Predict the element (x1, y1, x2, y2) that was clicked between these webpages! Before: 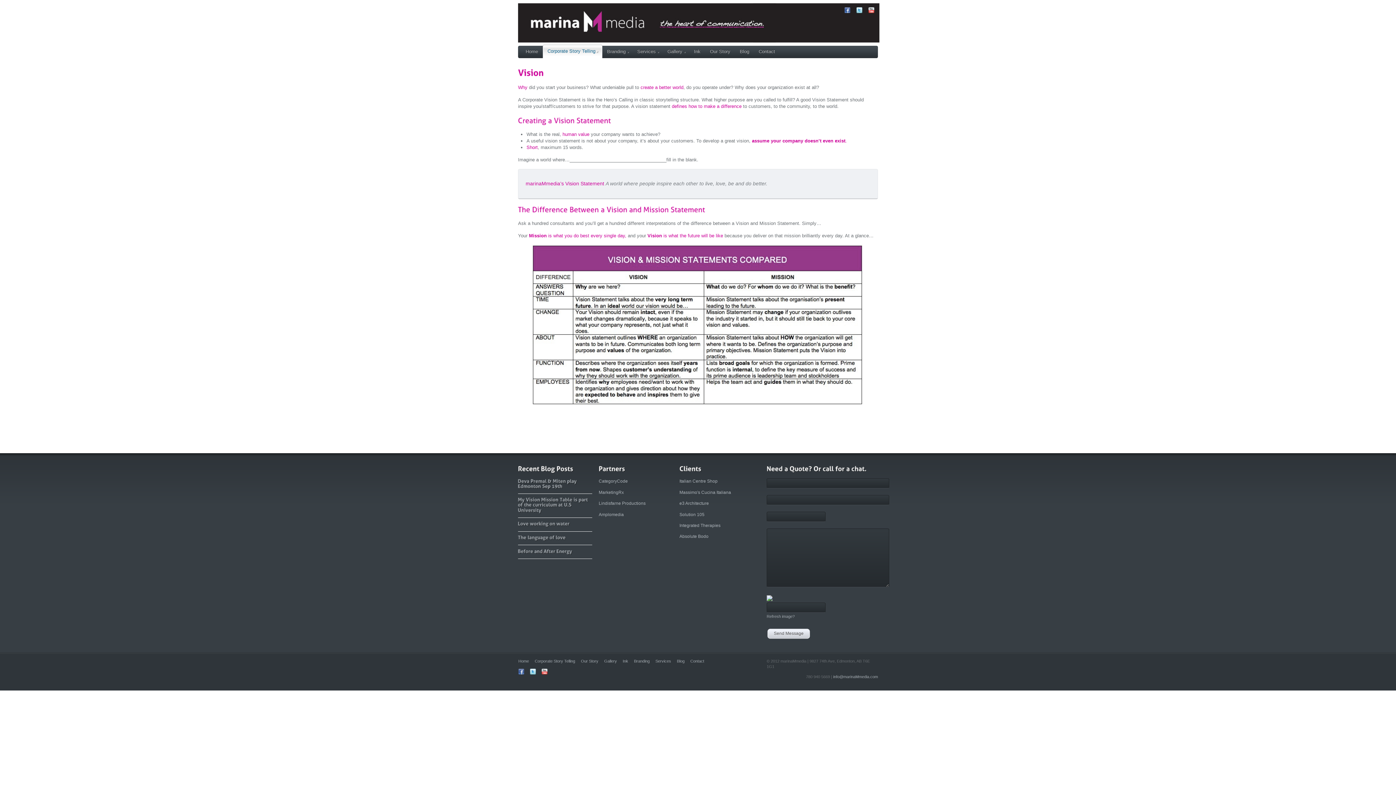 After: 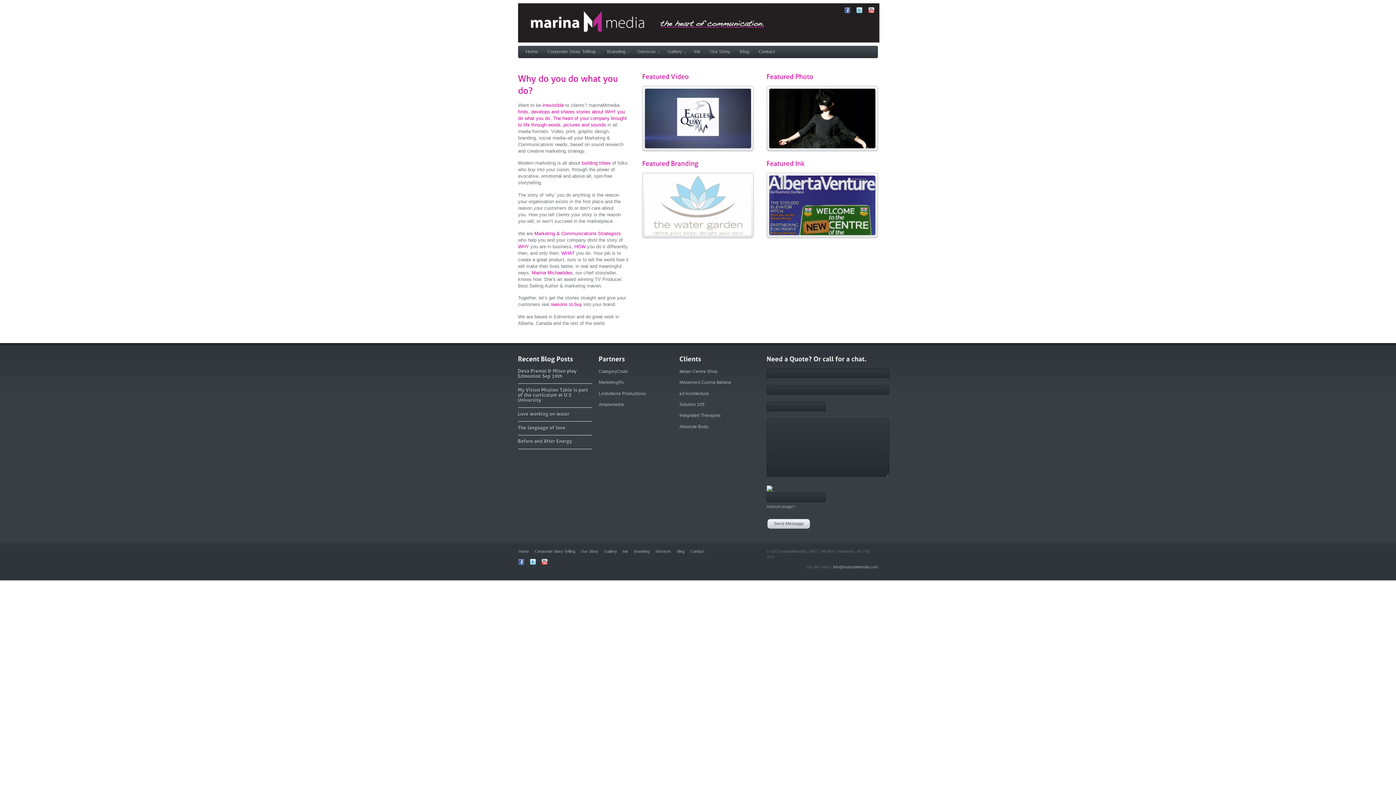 Action: bbox: (655, 659, 671, 664) label: Services